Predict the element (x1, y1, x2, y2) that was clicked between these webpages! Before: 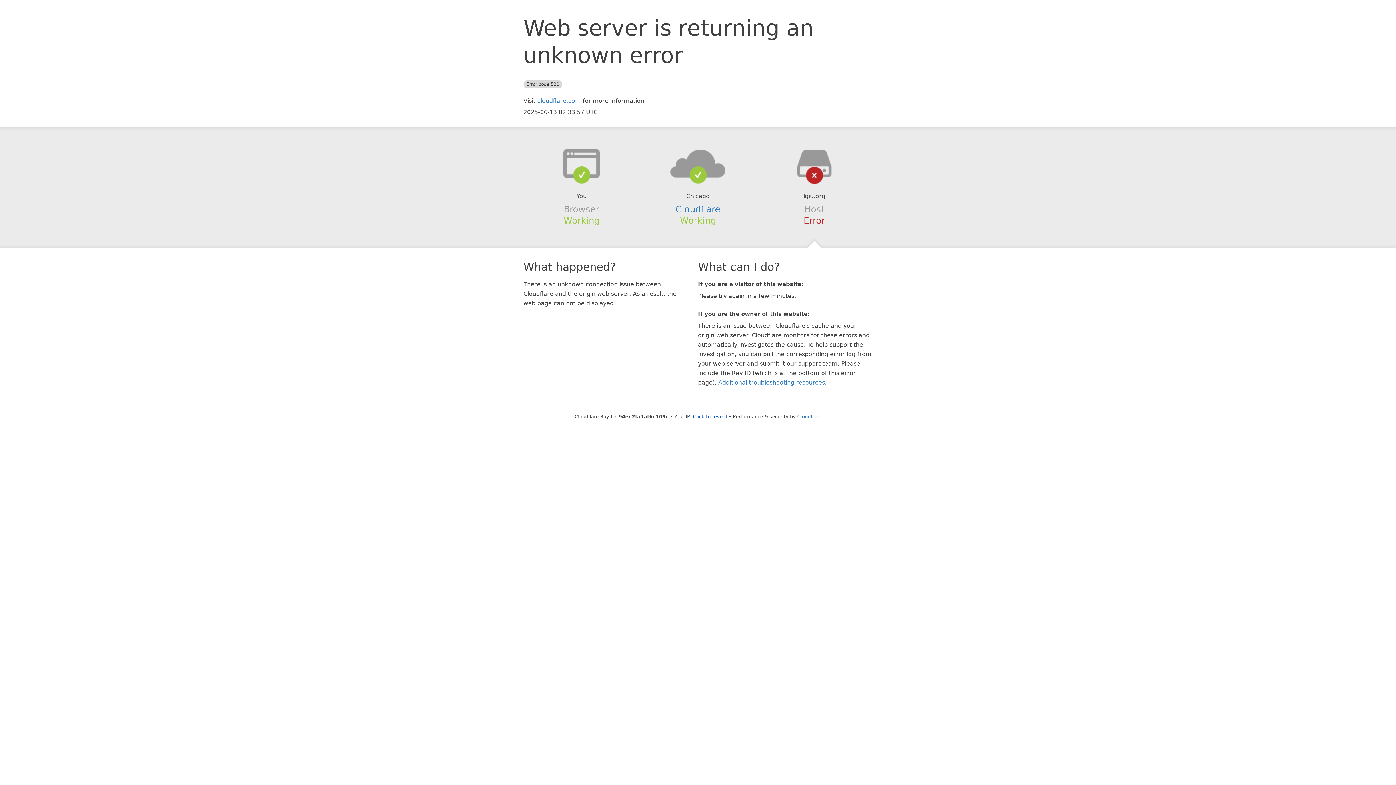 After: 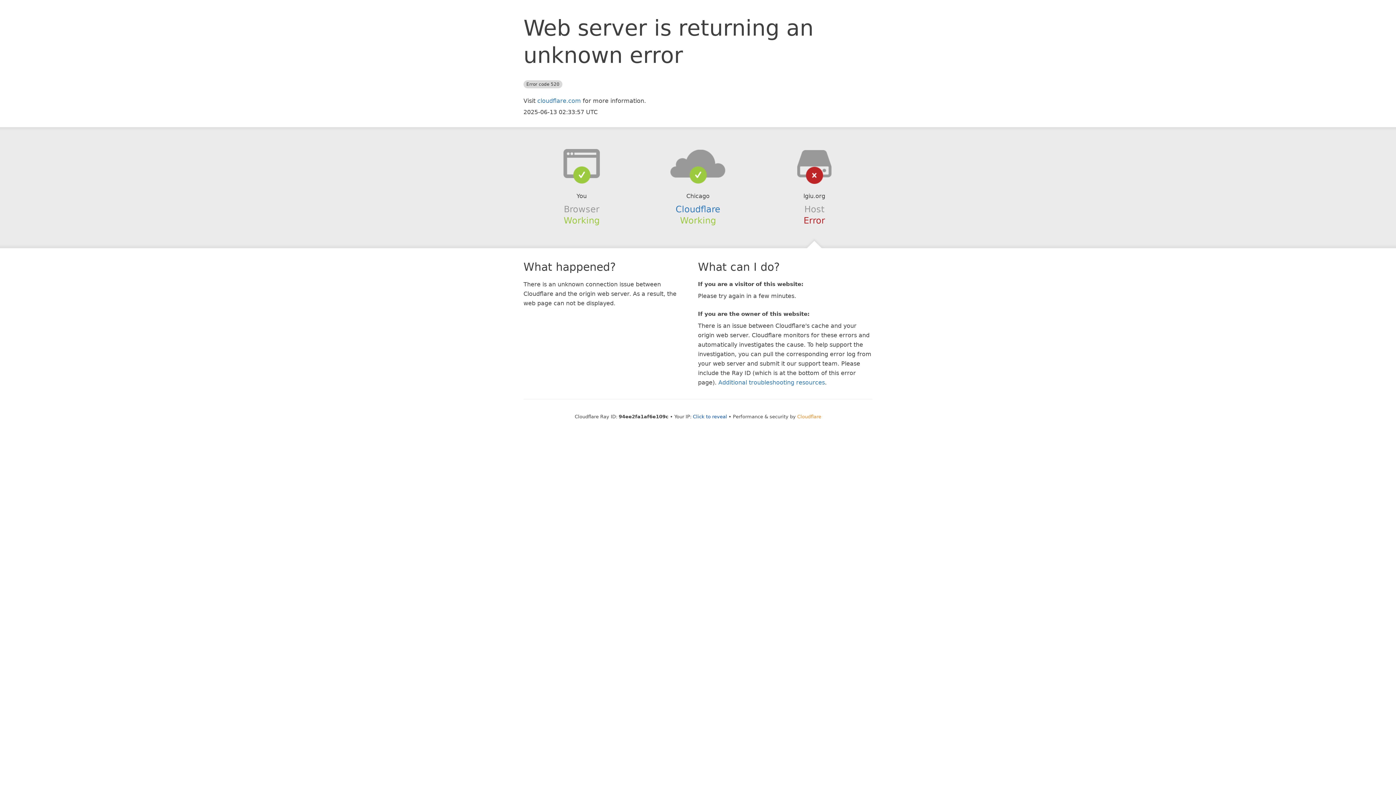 Action: label: Cloudflare bbox: (797, 414, 821, 419)